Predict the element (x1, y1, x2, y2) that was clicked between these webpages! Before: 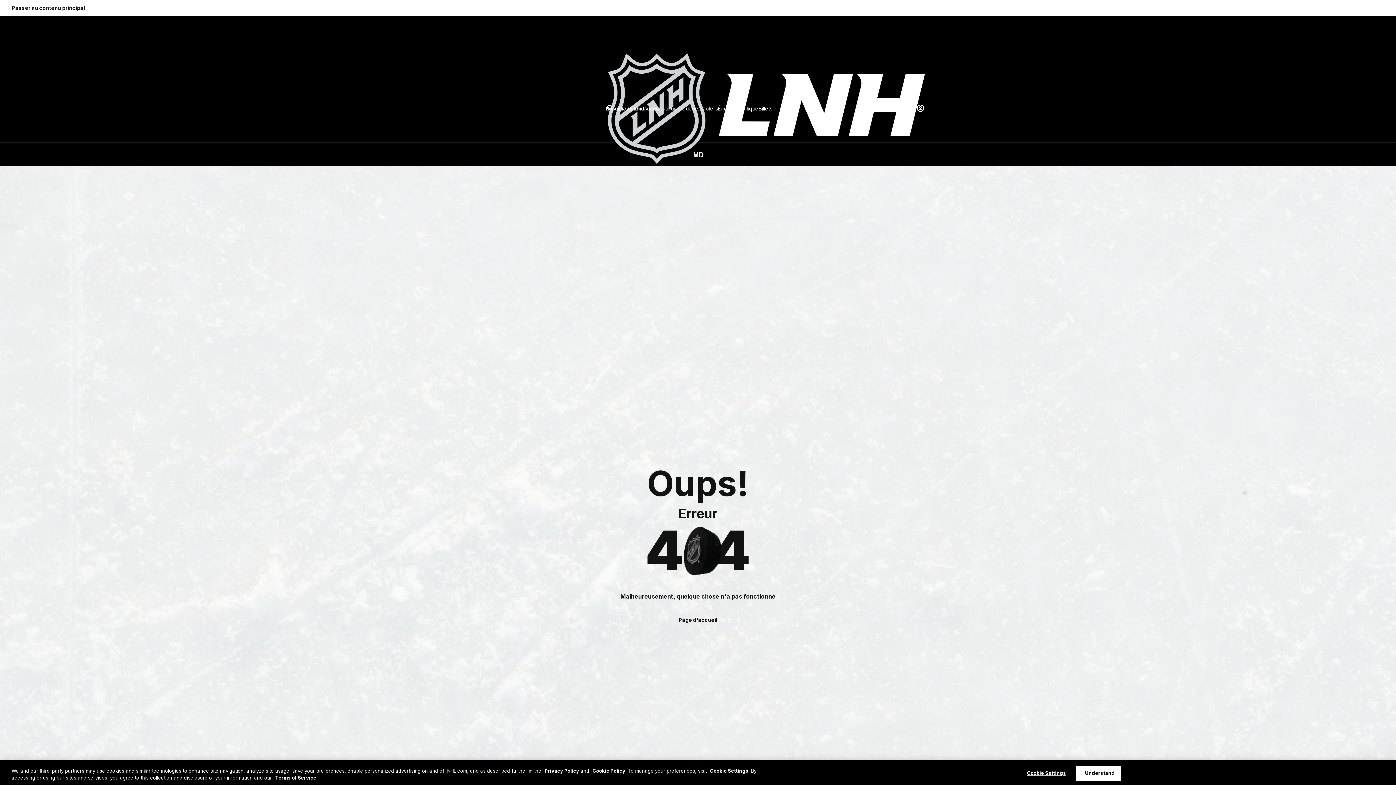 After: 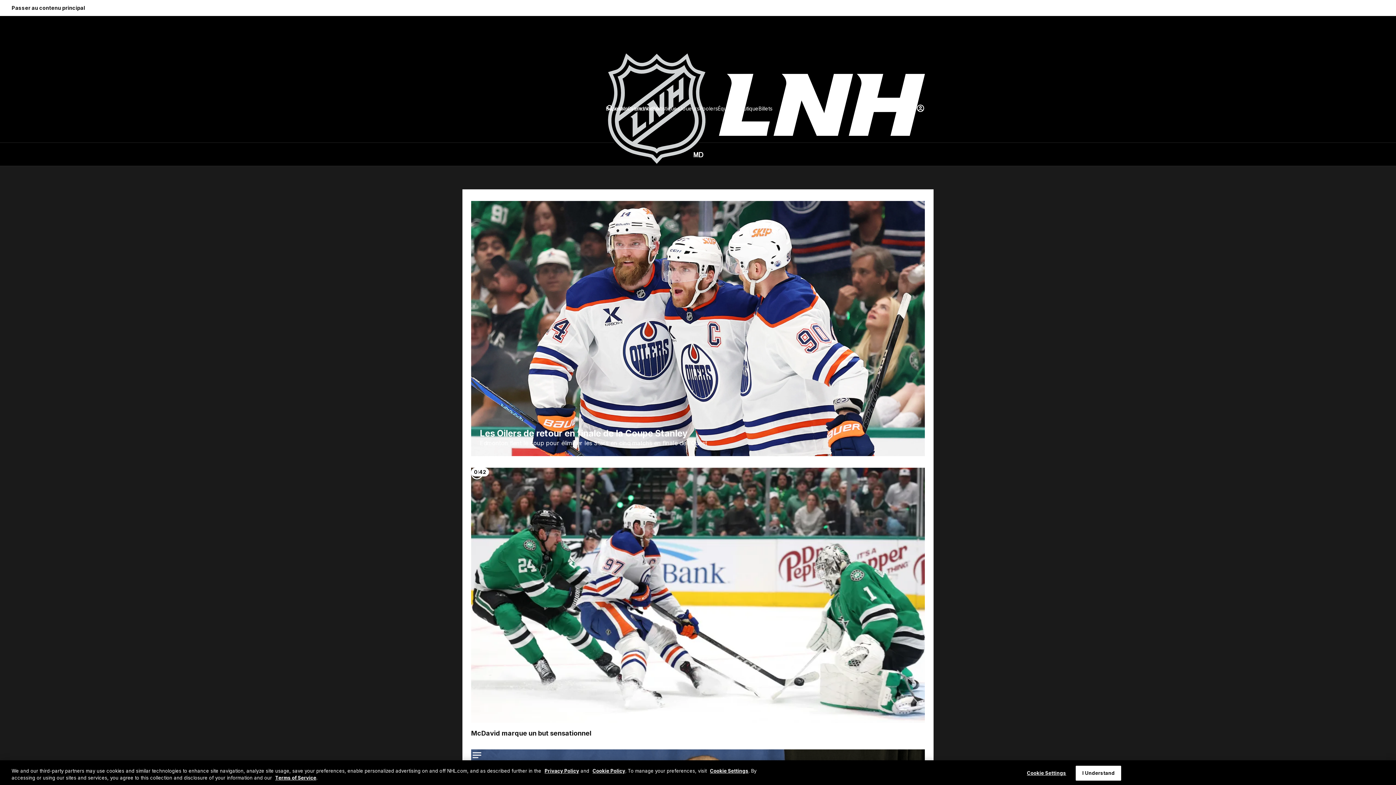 Action: bbox: (667, 612, 729, 628) label: Page d'accueil